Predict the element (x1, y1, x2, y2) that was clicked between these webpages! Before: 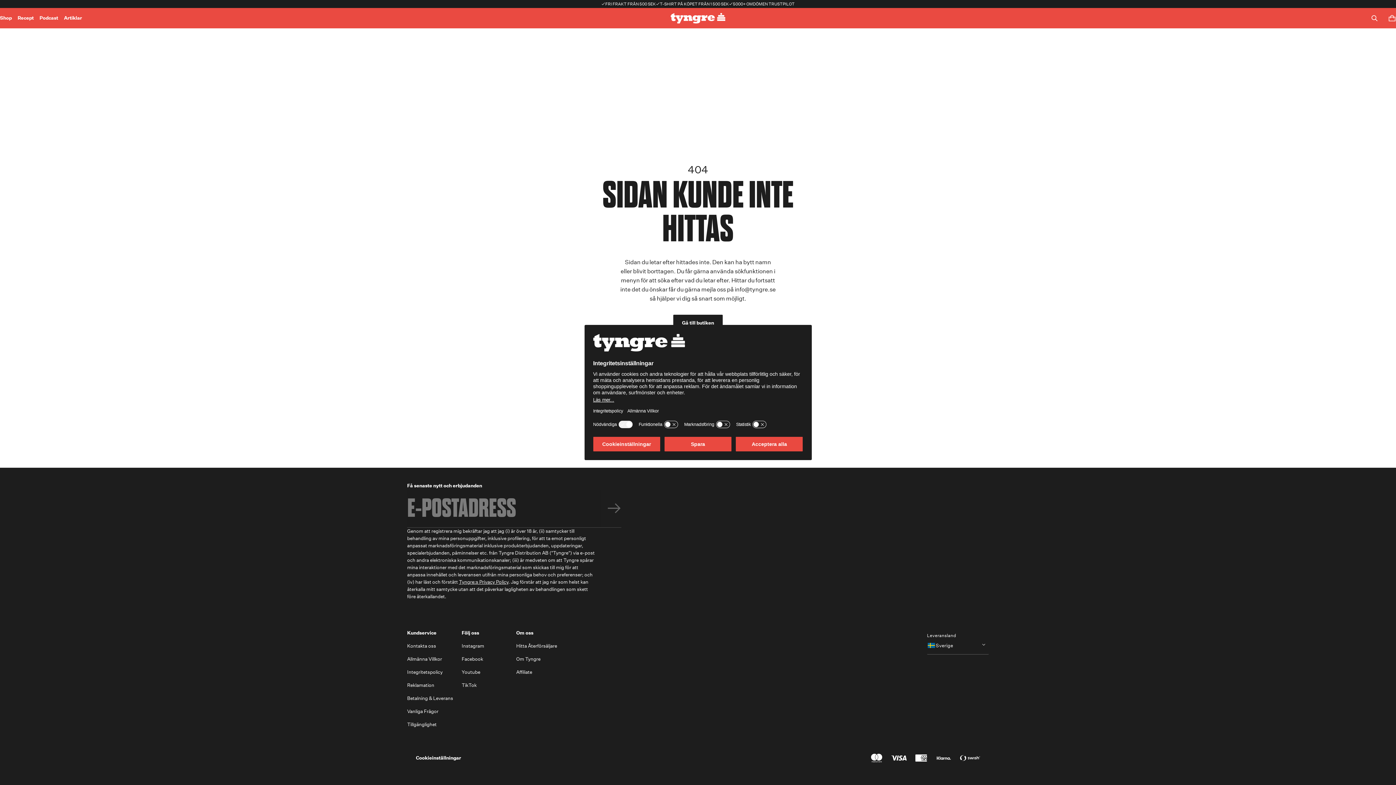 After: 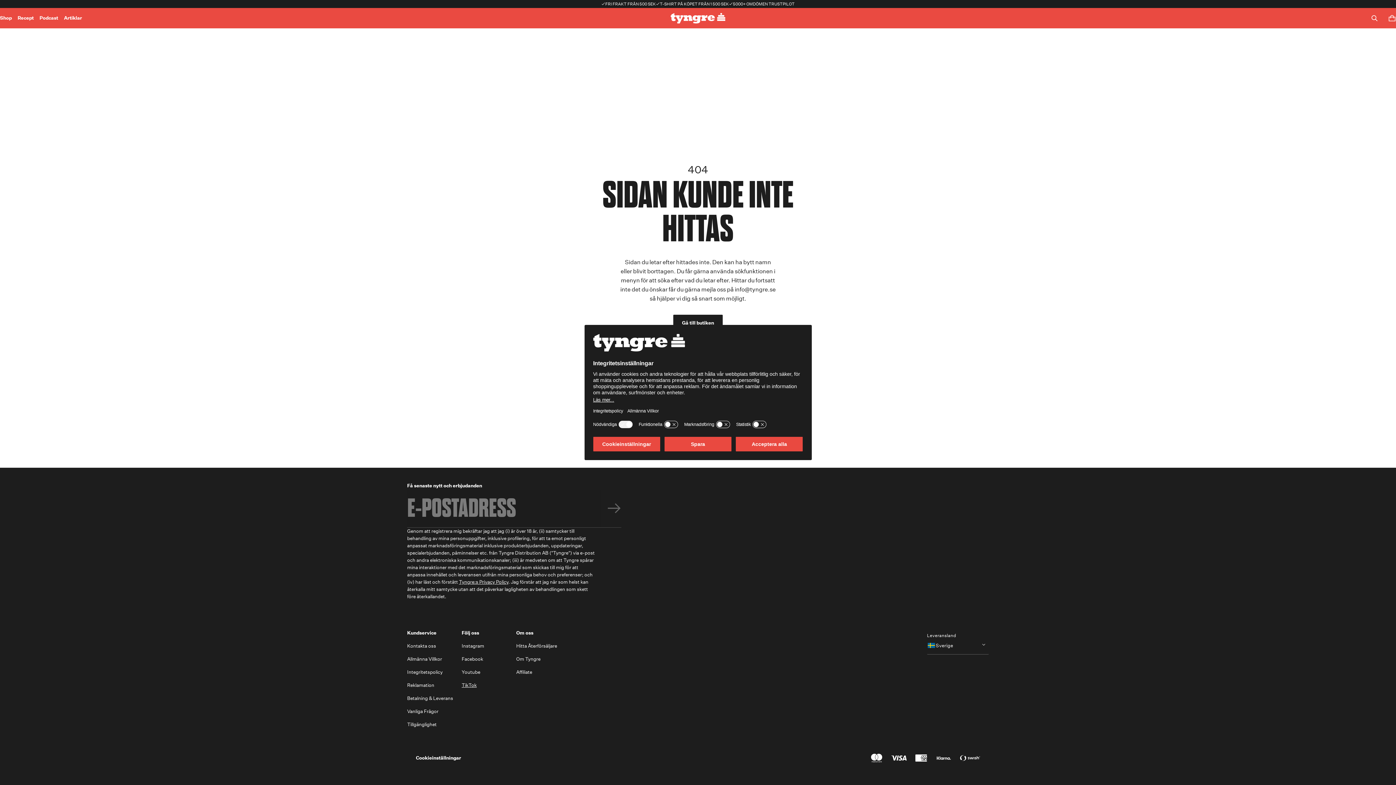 Action: label: TikTok bbox: (461, 682, 476, 689)